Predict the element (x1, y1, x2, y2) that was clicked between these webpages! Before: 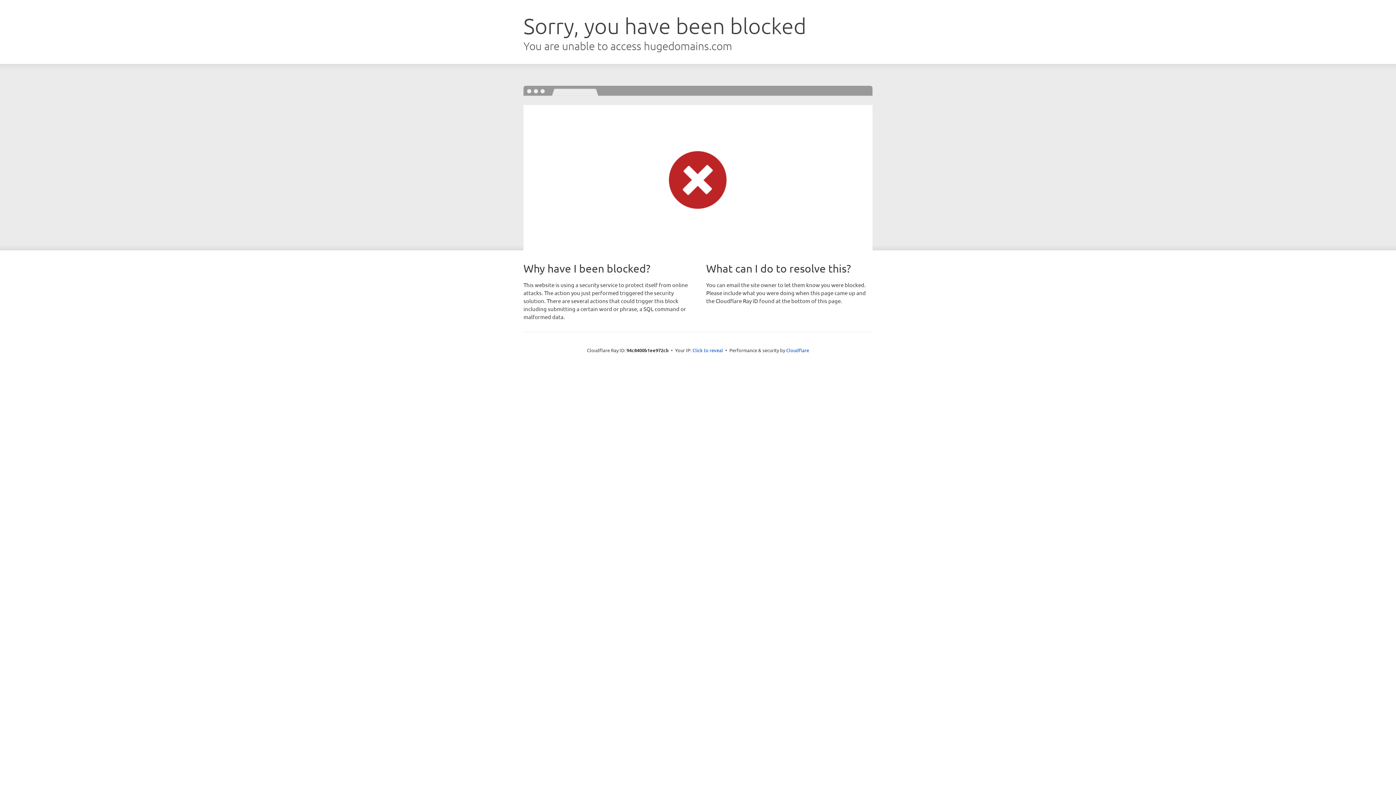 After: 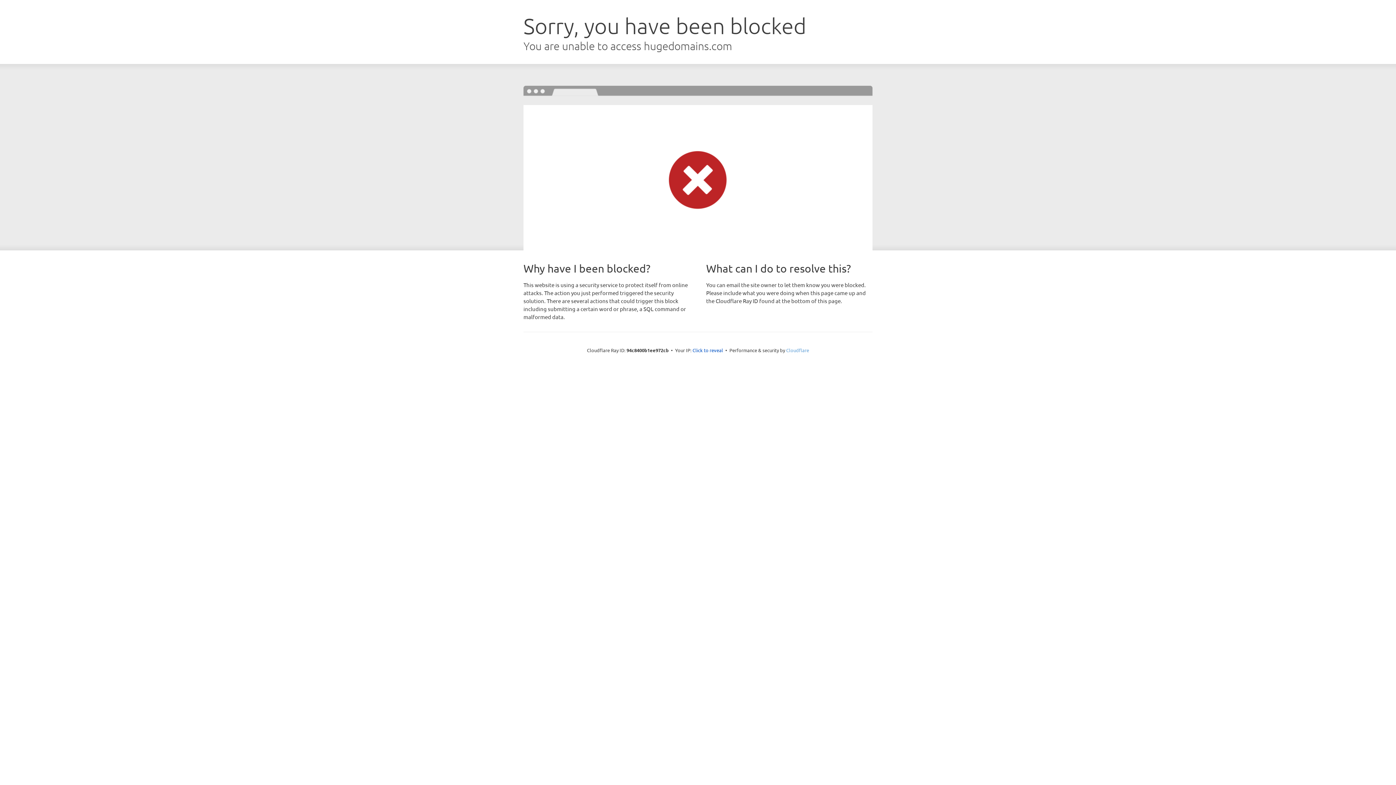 Action: label: Cloudflare bbox: (786, 347, 809, 353)